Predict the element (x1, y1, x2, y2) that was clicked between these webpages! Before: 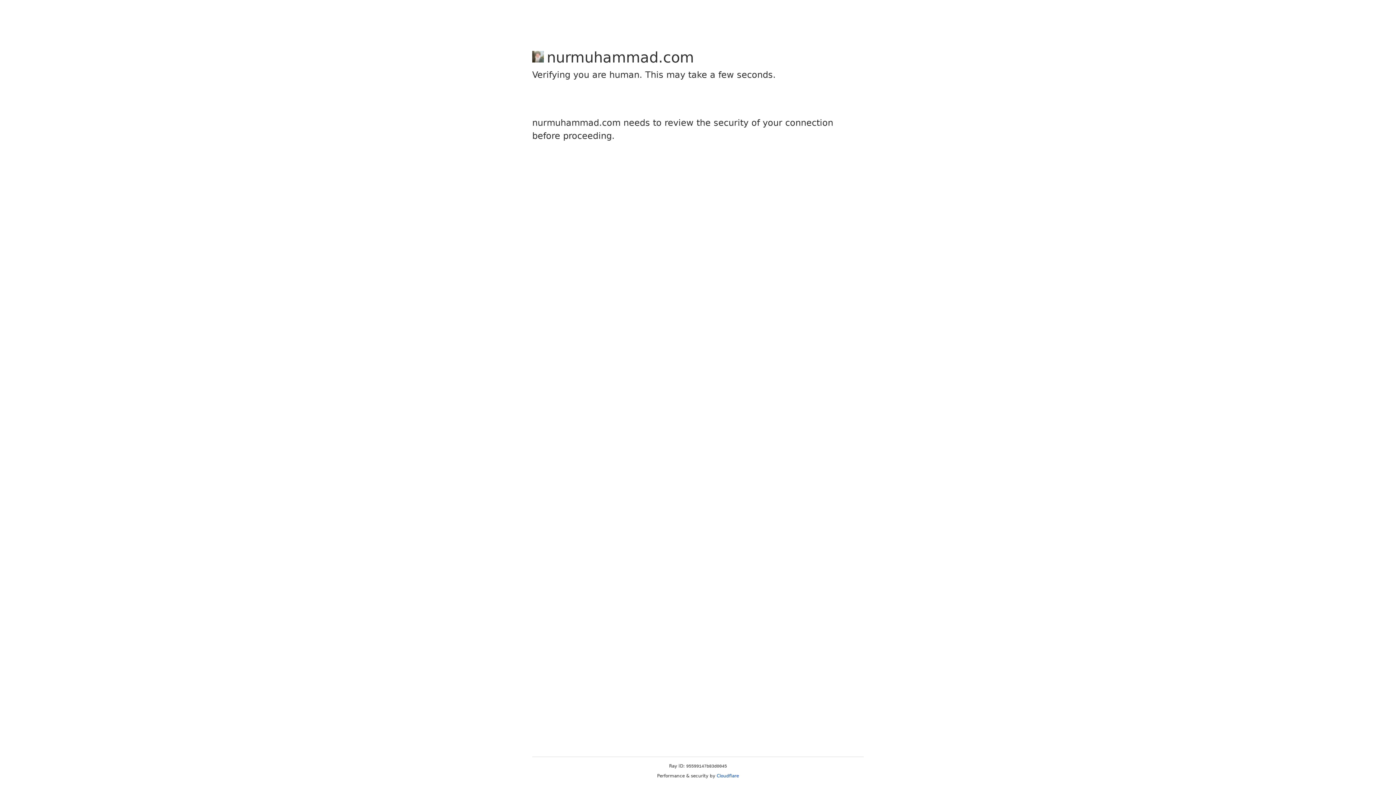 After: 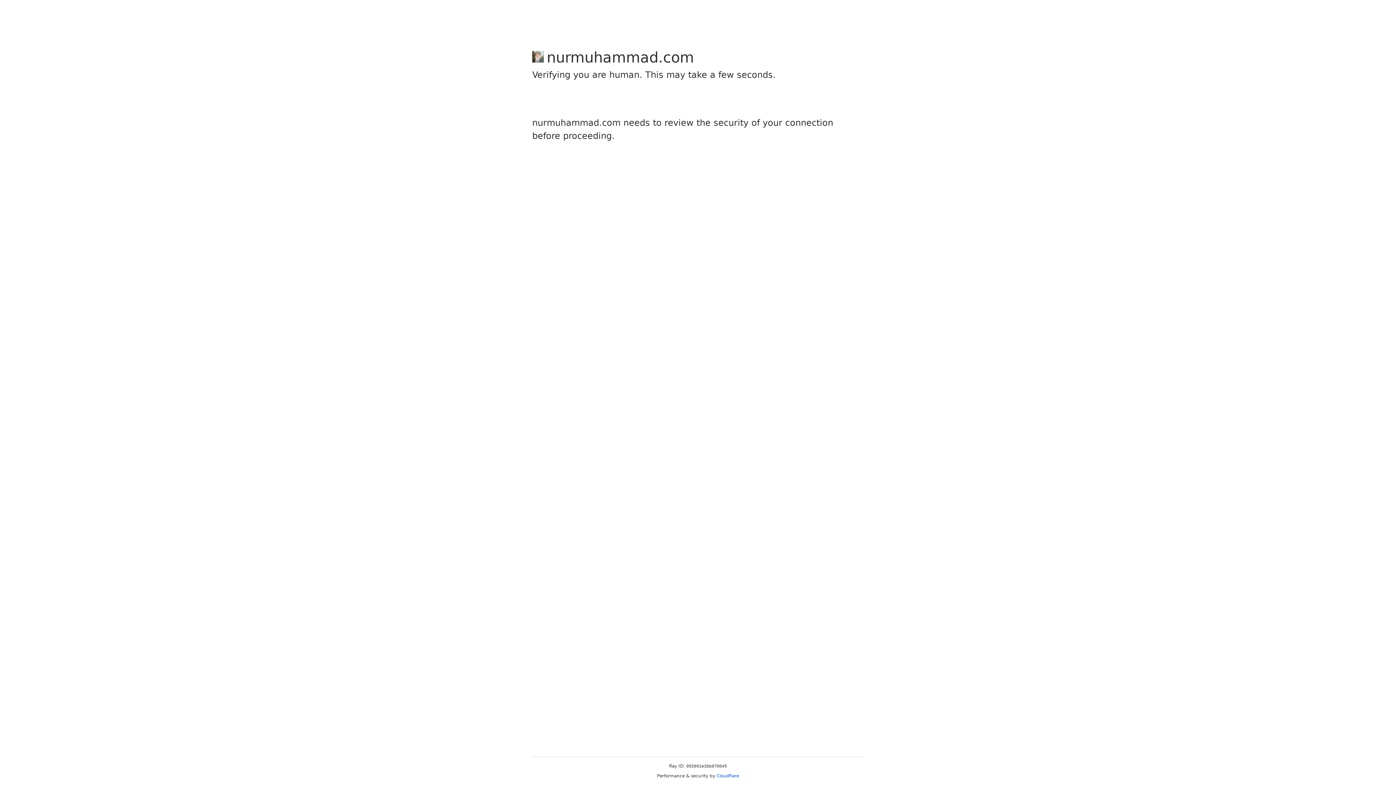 Action: bbox: (716, 773, 739, 778) label: Cloudflare